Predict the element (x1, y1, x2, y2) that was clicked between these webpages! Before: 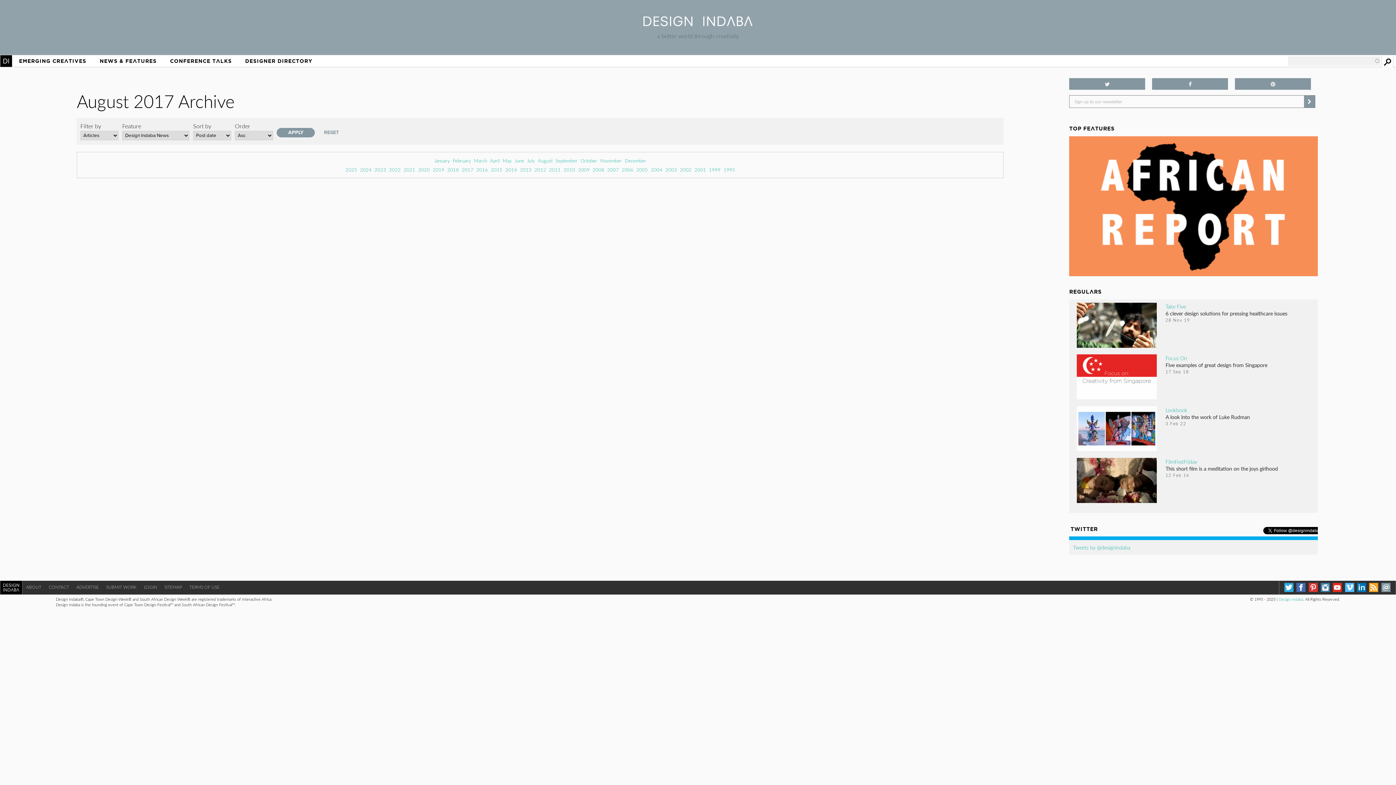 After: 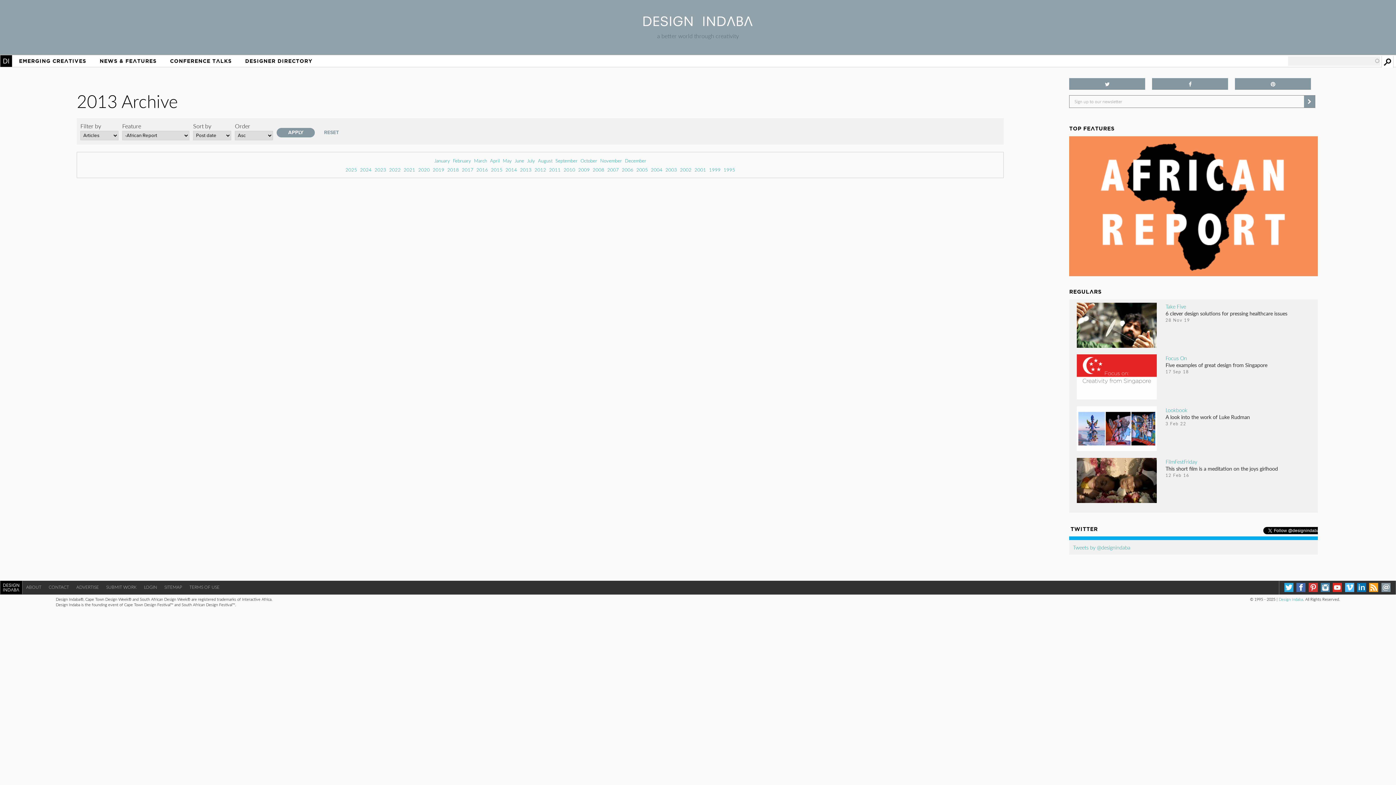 Action: bbox: (518, 179, 533, 189) label: 2013